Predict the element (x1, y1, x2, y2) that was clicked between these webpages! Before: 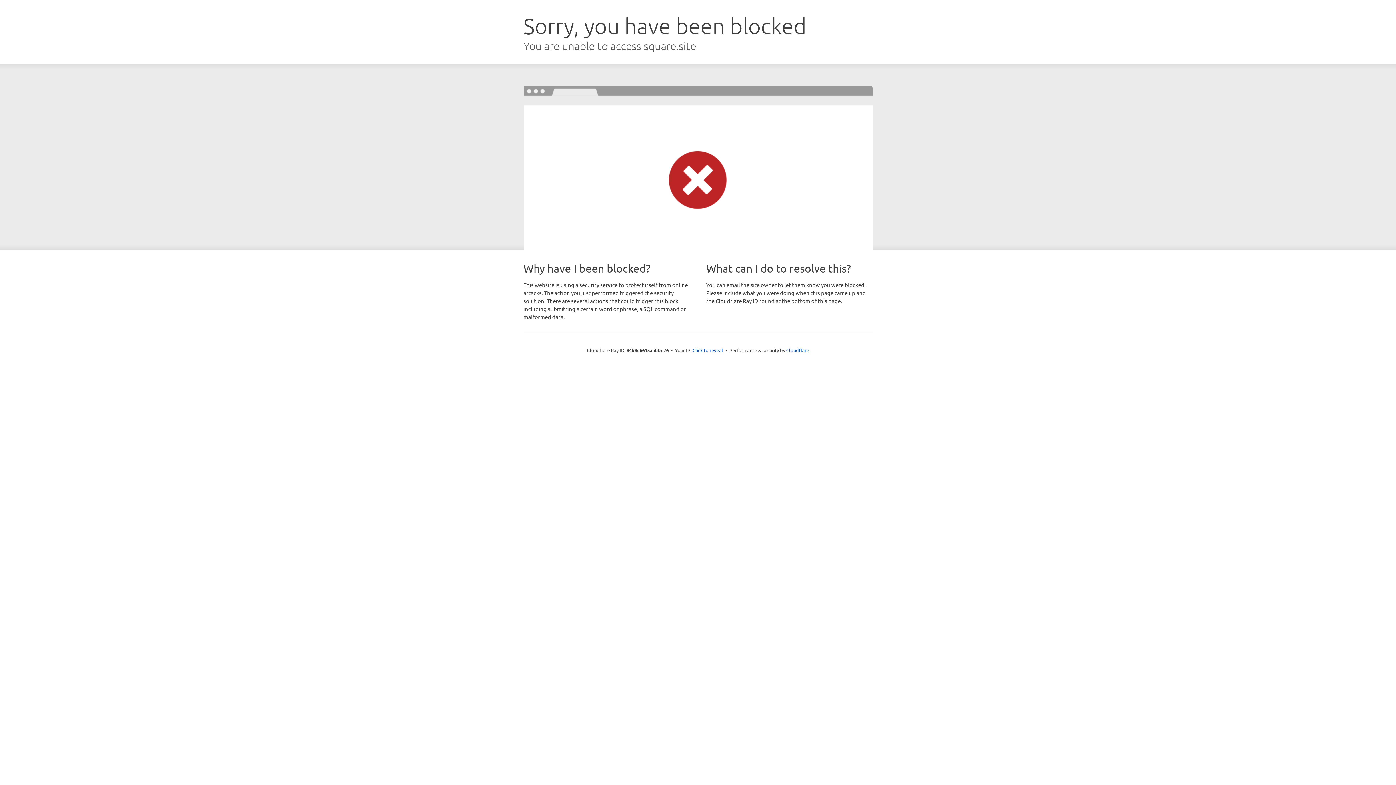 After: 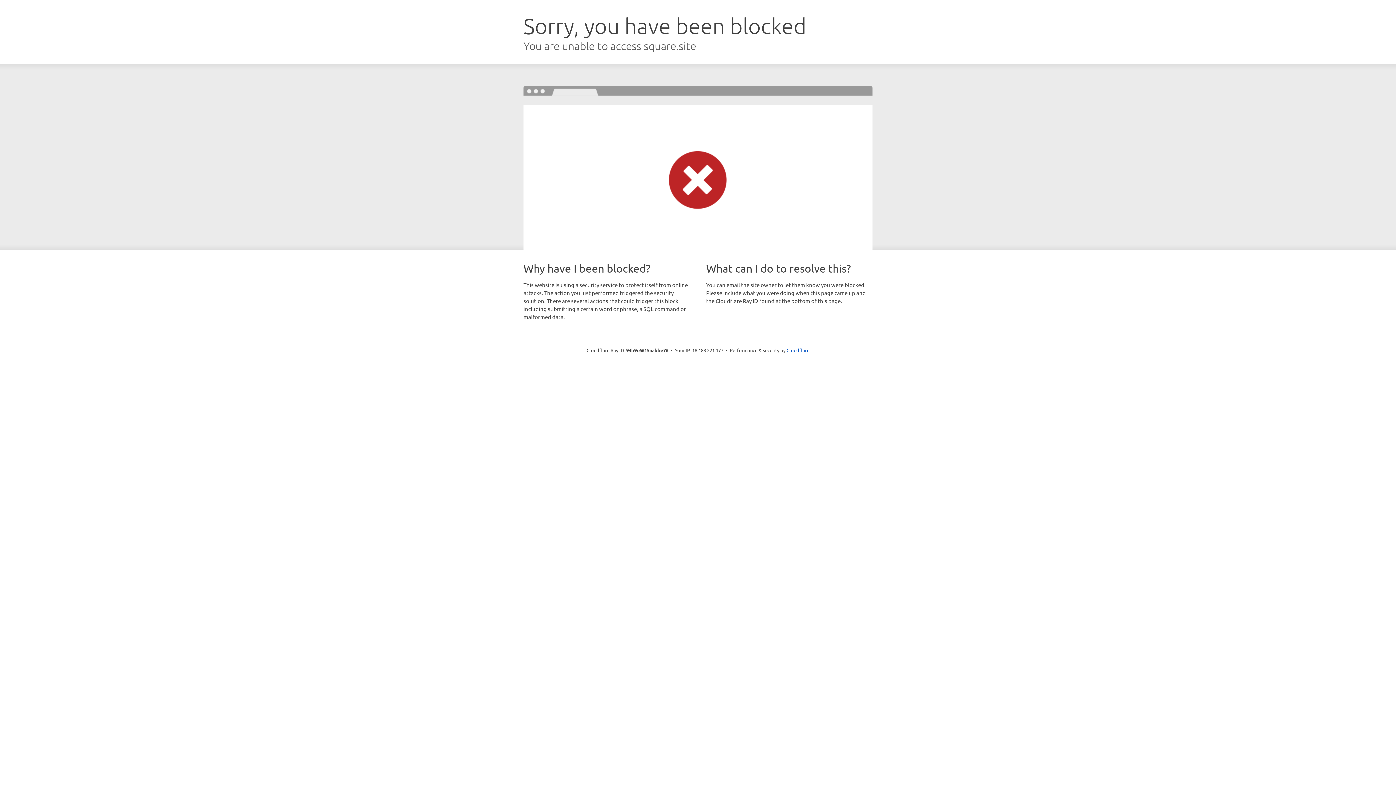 Action: label: Click to reveal bbox: (692, 346, 723, 353)